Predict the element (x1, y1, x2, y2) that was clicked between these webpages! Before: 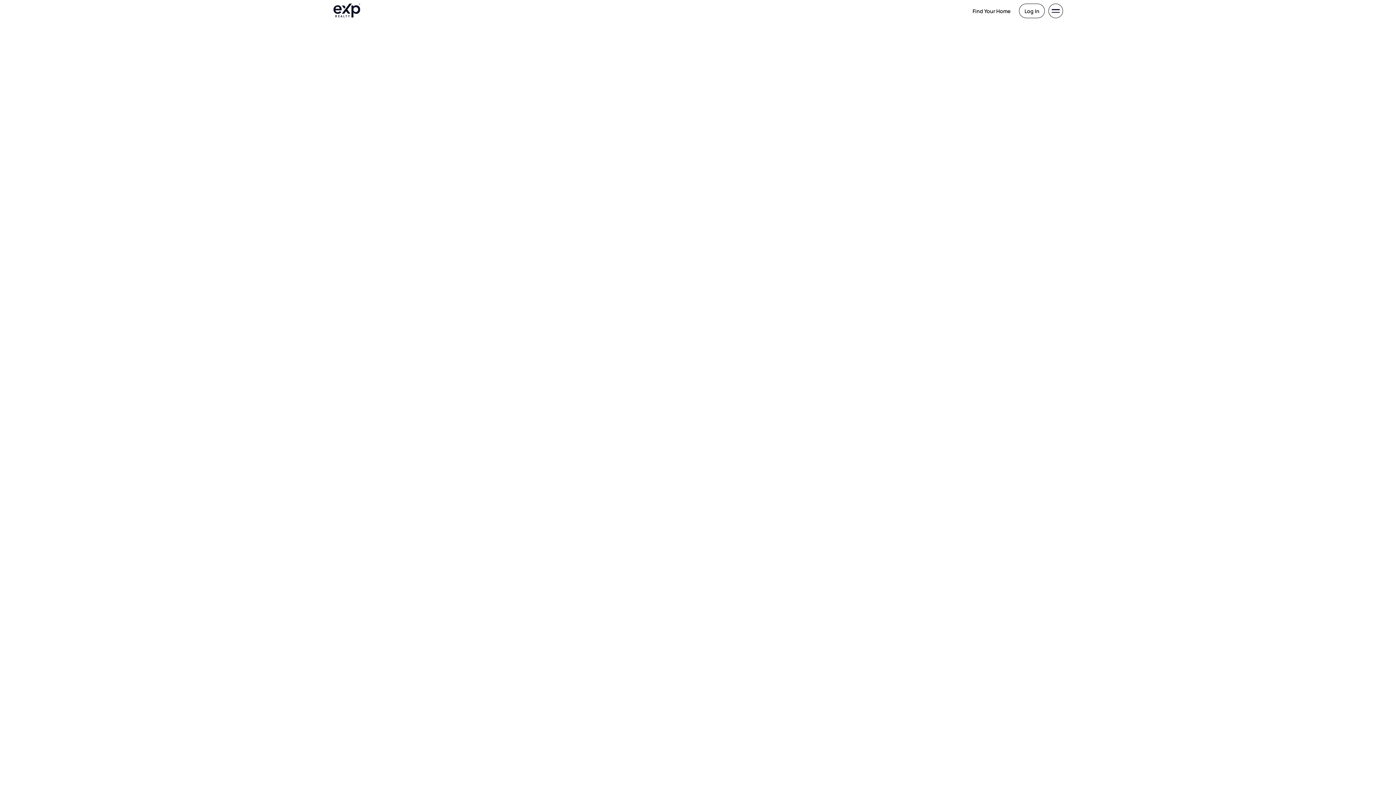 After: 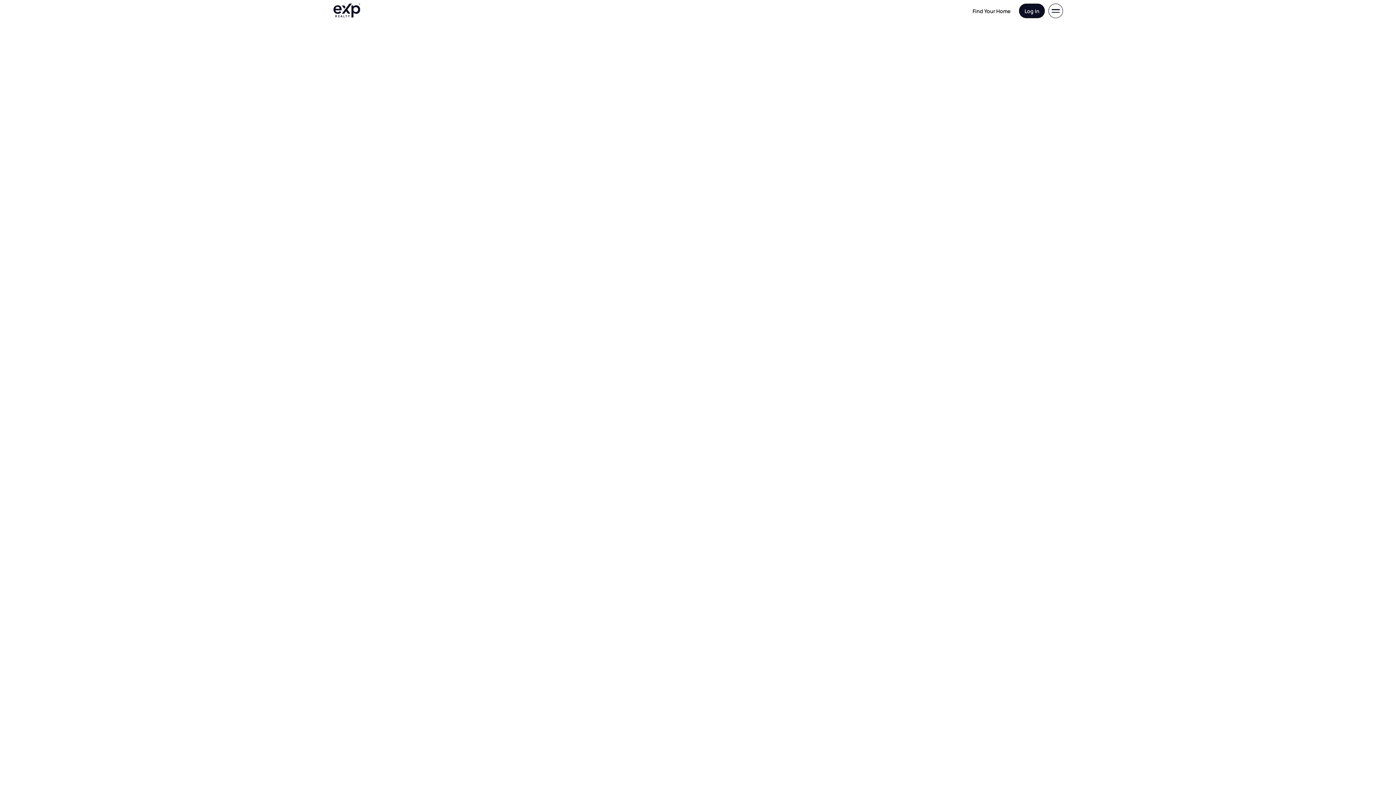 Action: label: Log In bbox: (1019, 3, 1045, 18)